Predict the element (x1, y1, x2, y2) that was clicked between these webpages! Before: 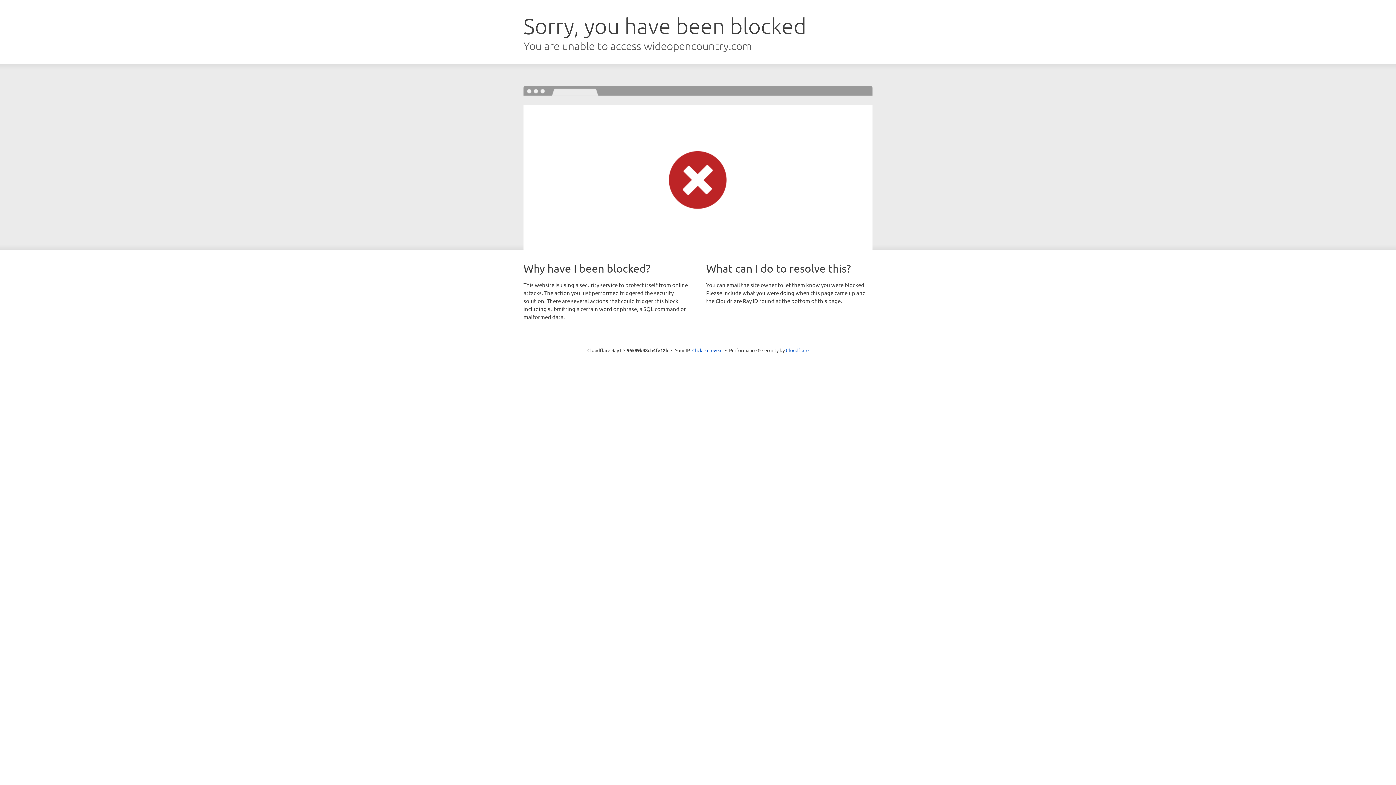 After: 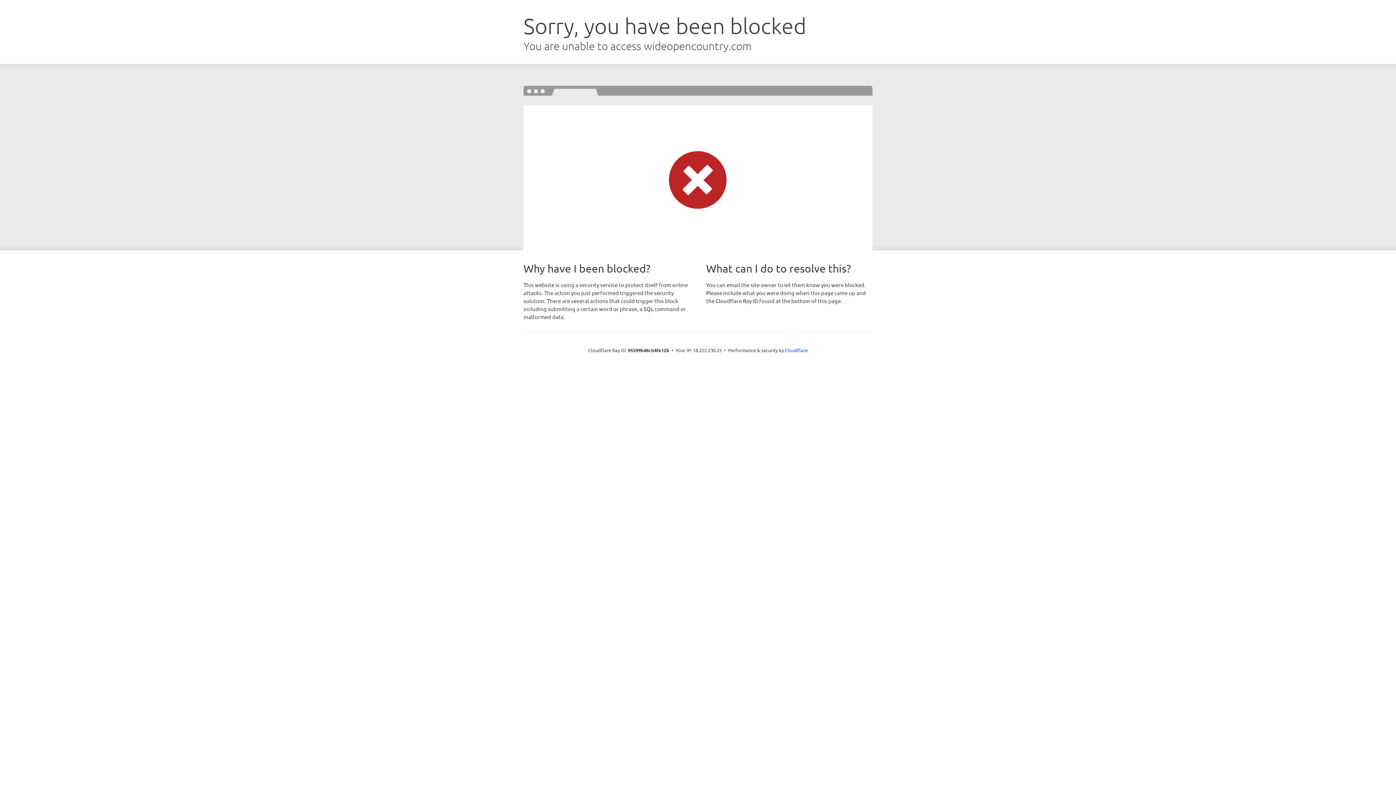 Action: label: Click to reveal bbox: (692, 346, 722, 353)